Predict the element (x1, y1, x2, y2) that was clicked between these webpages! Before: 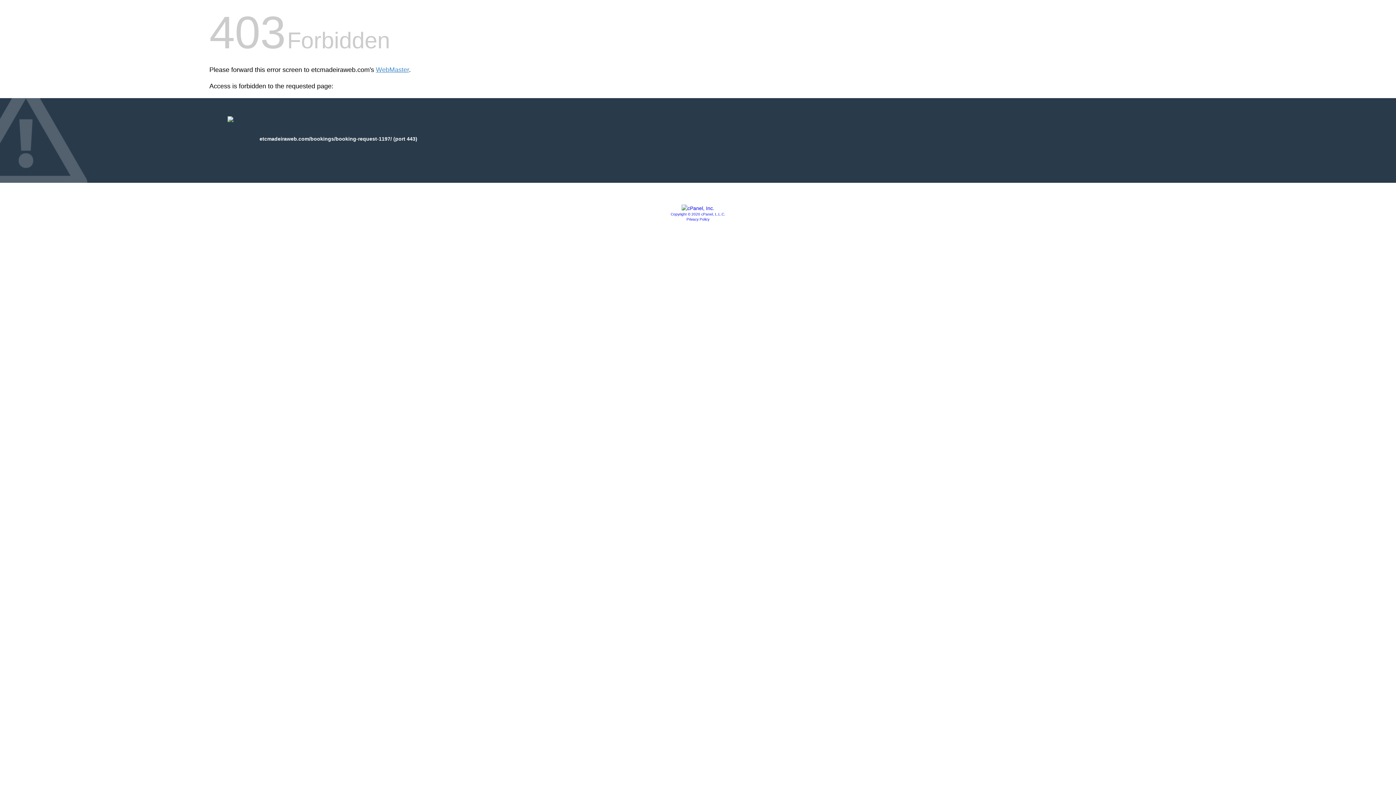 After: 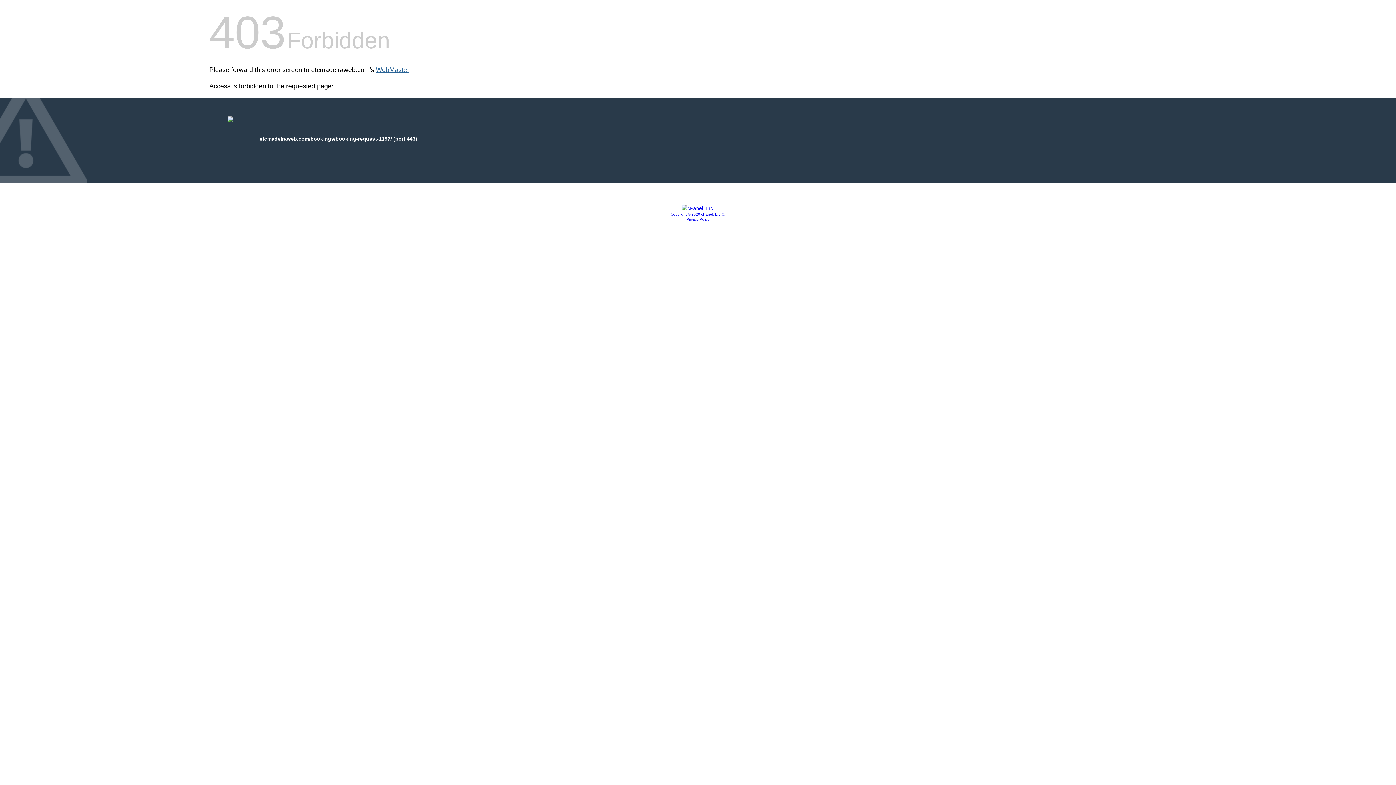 Action: label: WebMaster bbox: (376, 66, 409, 73)